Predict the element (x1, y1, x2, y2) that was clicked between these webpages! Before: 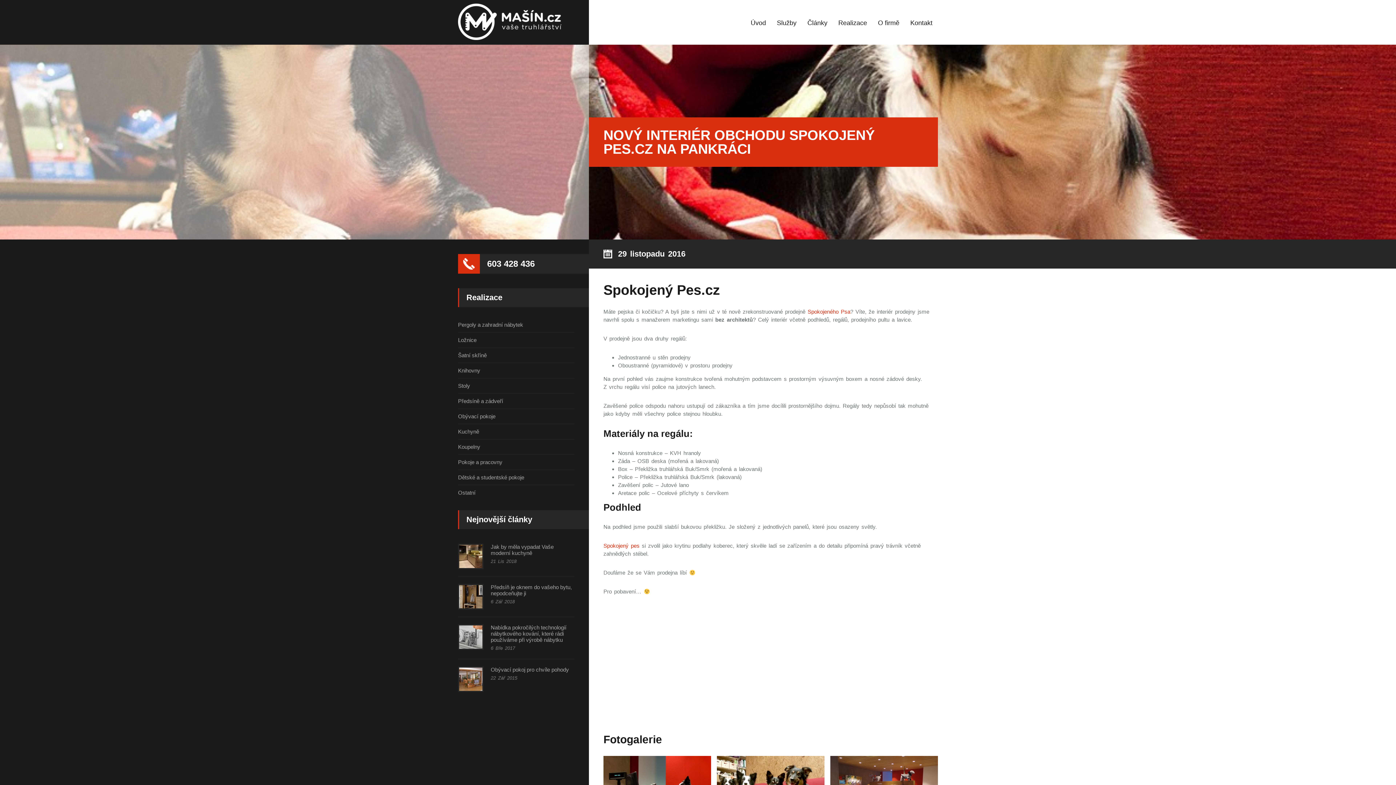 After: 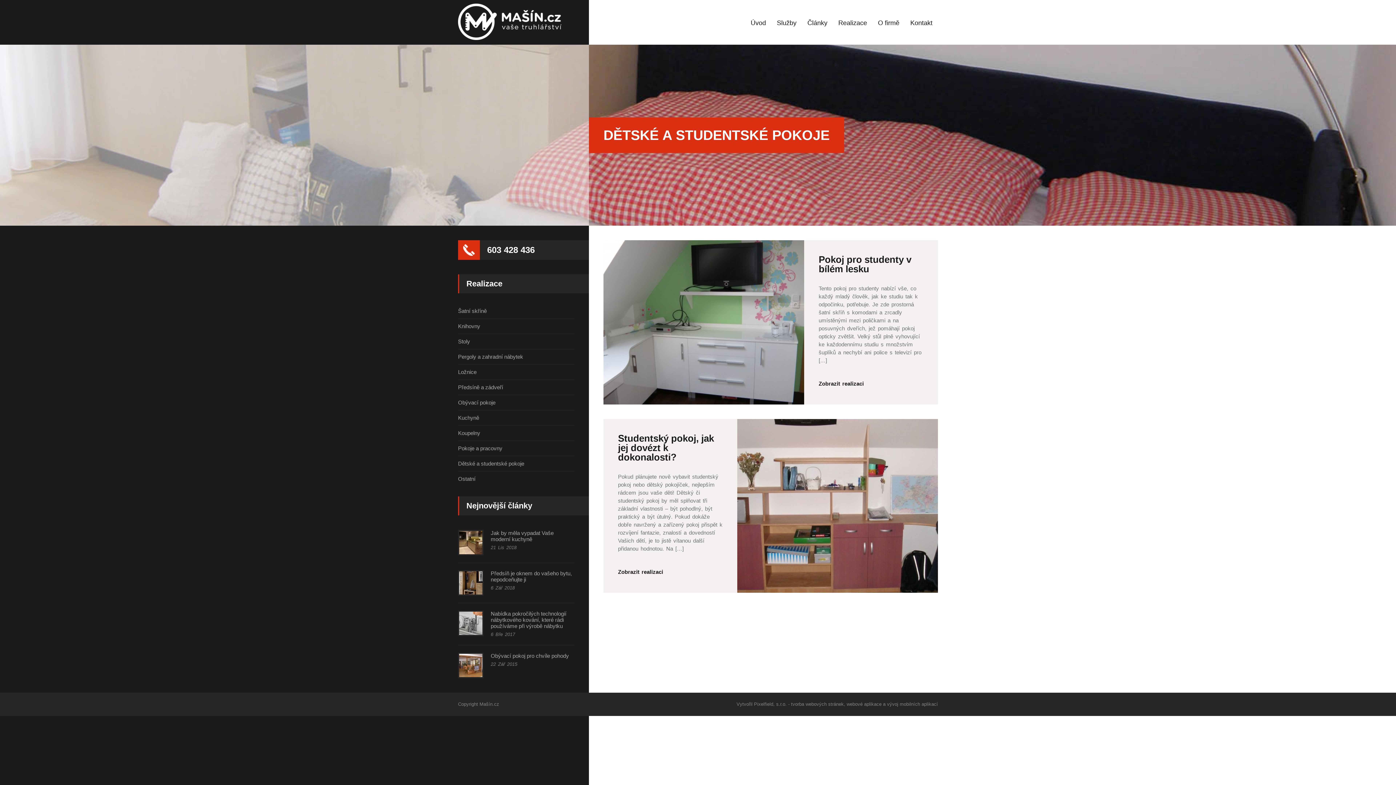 Action: label: Dětské a studentské pokoje bbox: (458, 474, 524, 480)